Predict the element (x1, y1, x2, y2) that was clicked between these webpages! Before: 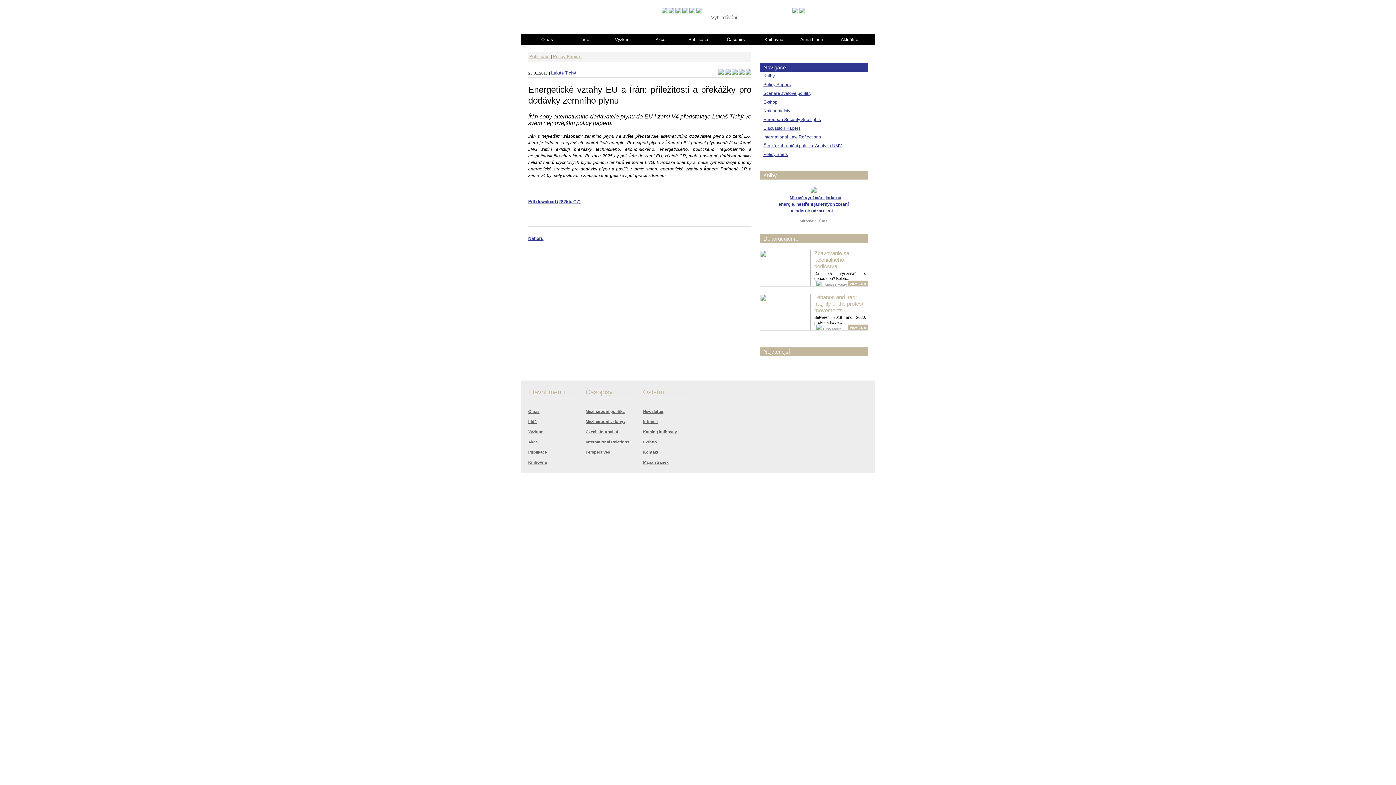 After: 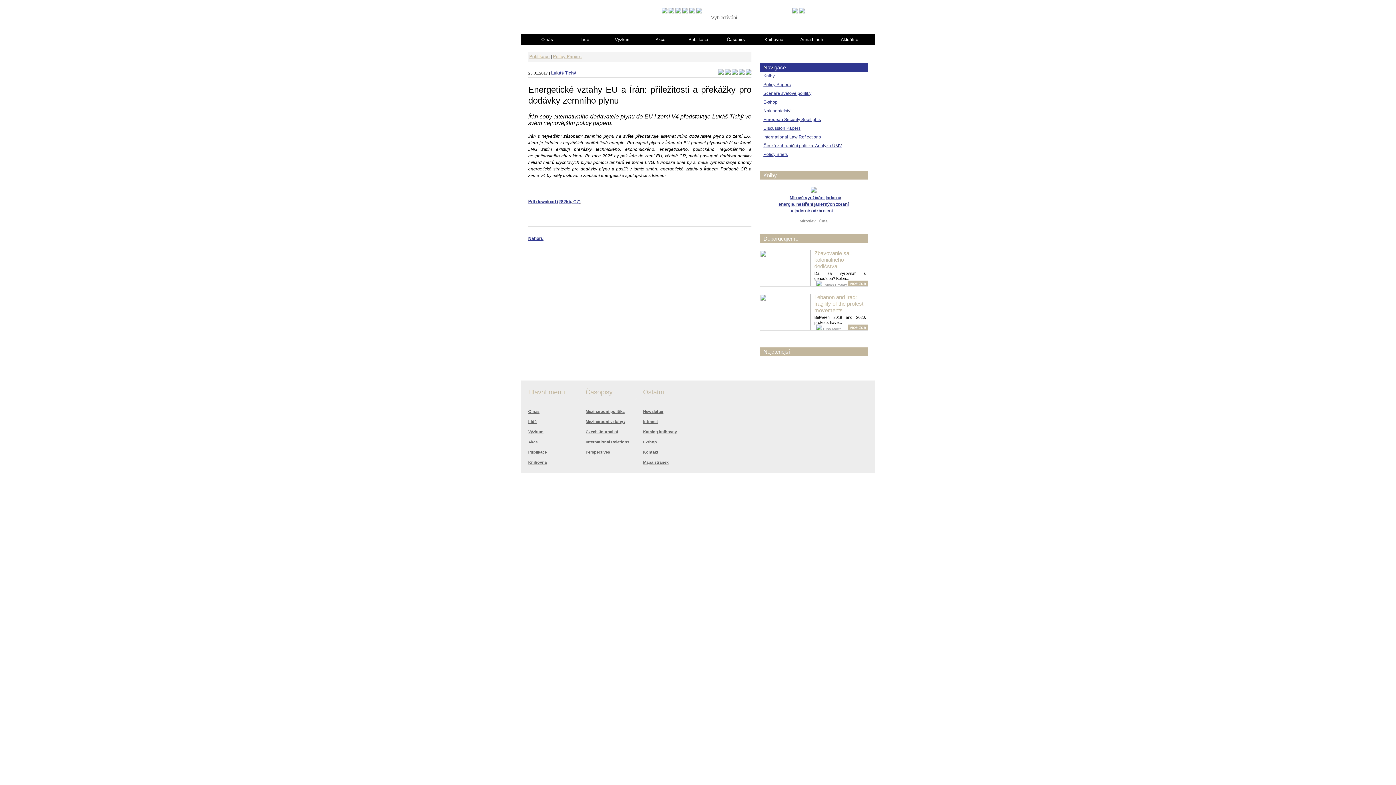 Action: bbox: (661, 9, 667, 14)